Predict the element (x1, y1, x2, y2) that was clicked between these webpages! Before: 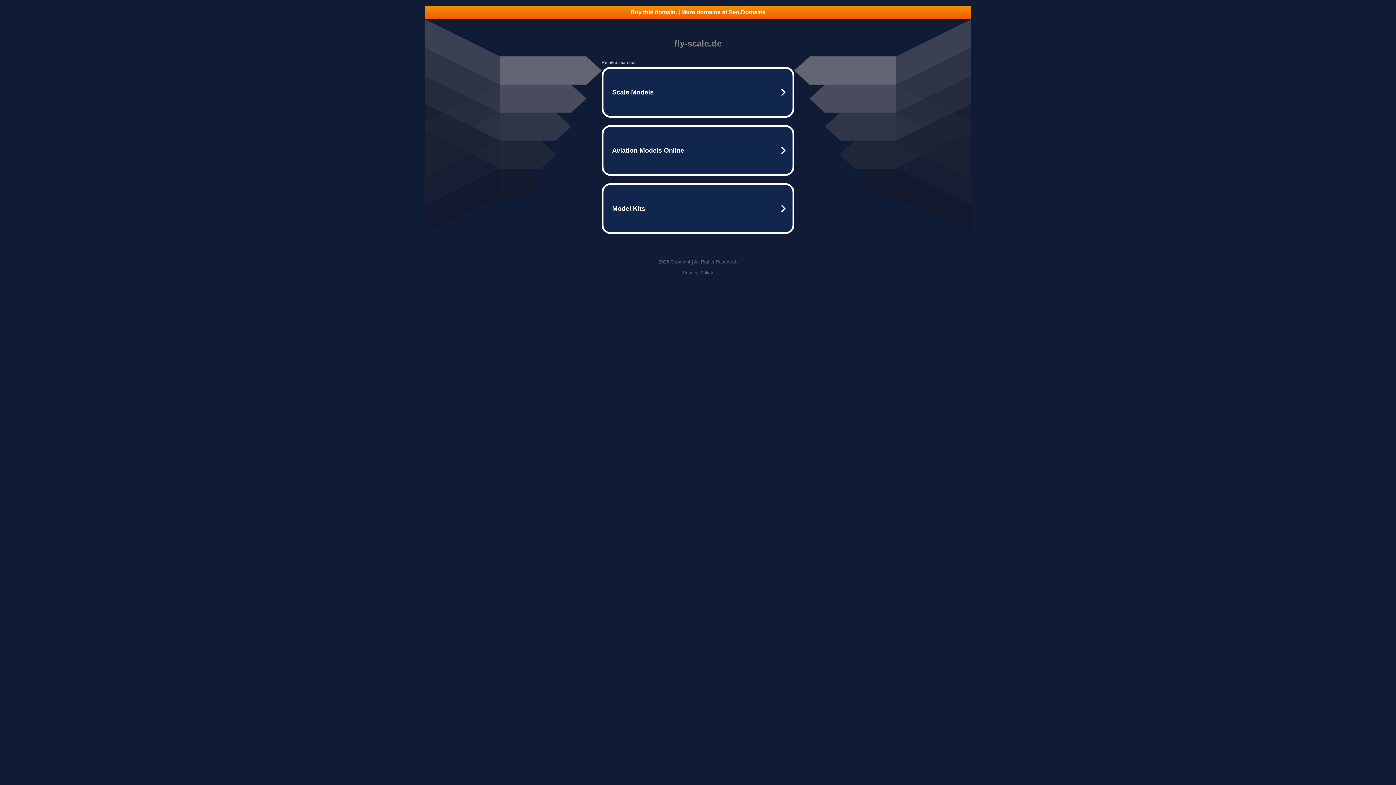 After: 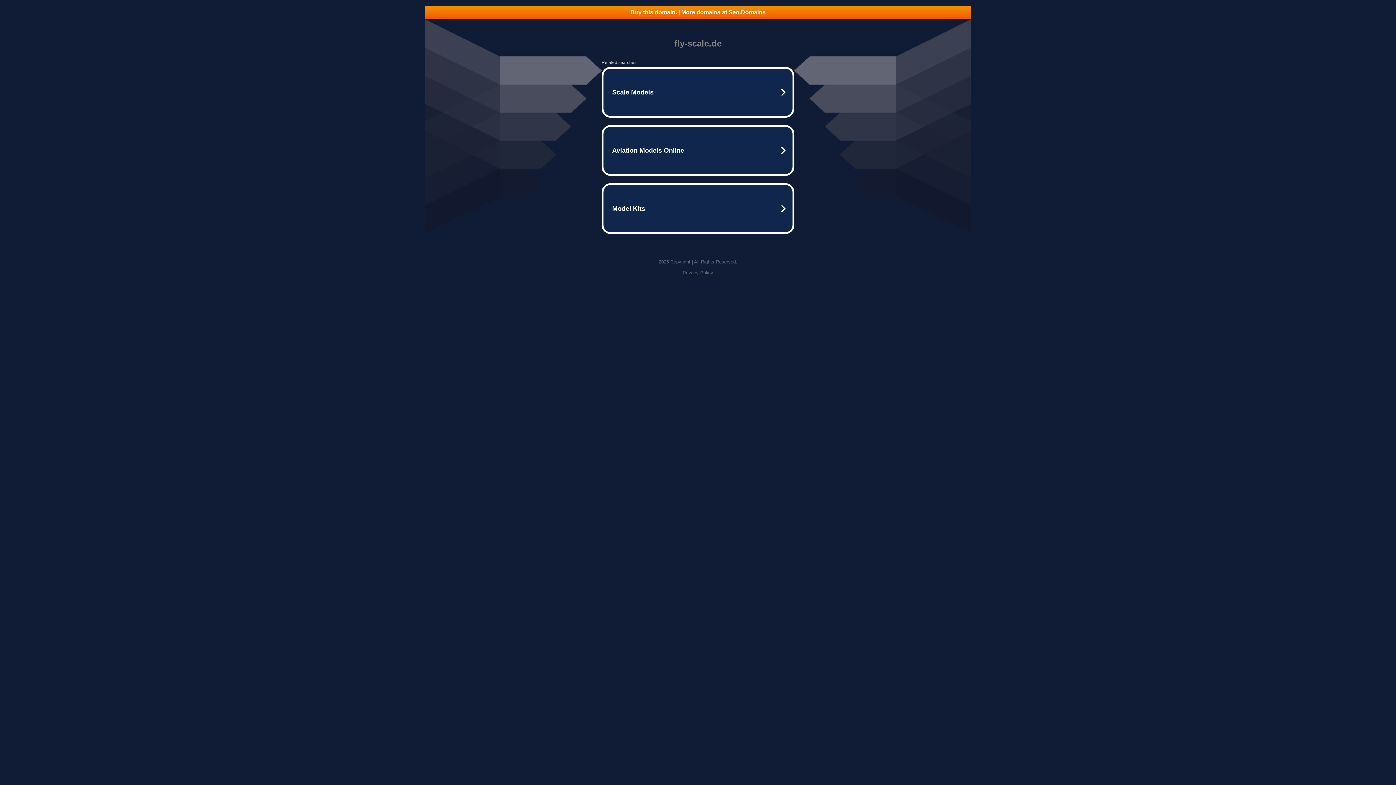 Action: label: Privacy Policy bbox: (682, 270, 713, 275)